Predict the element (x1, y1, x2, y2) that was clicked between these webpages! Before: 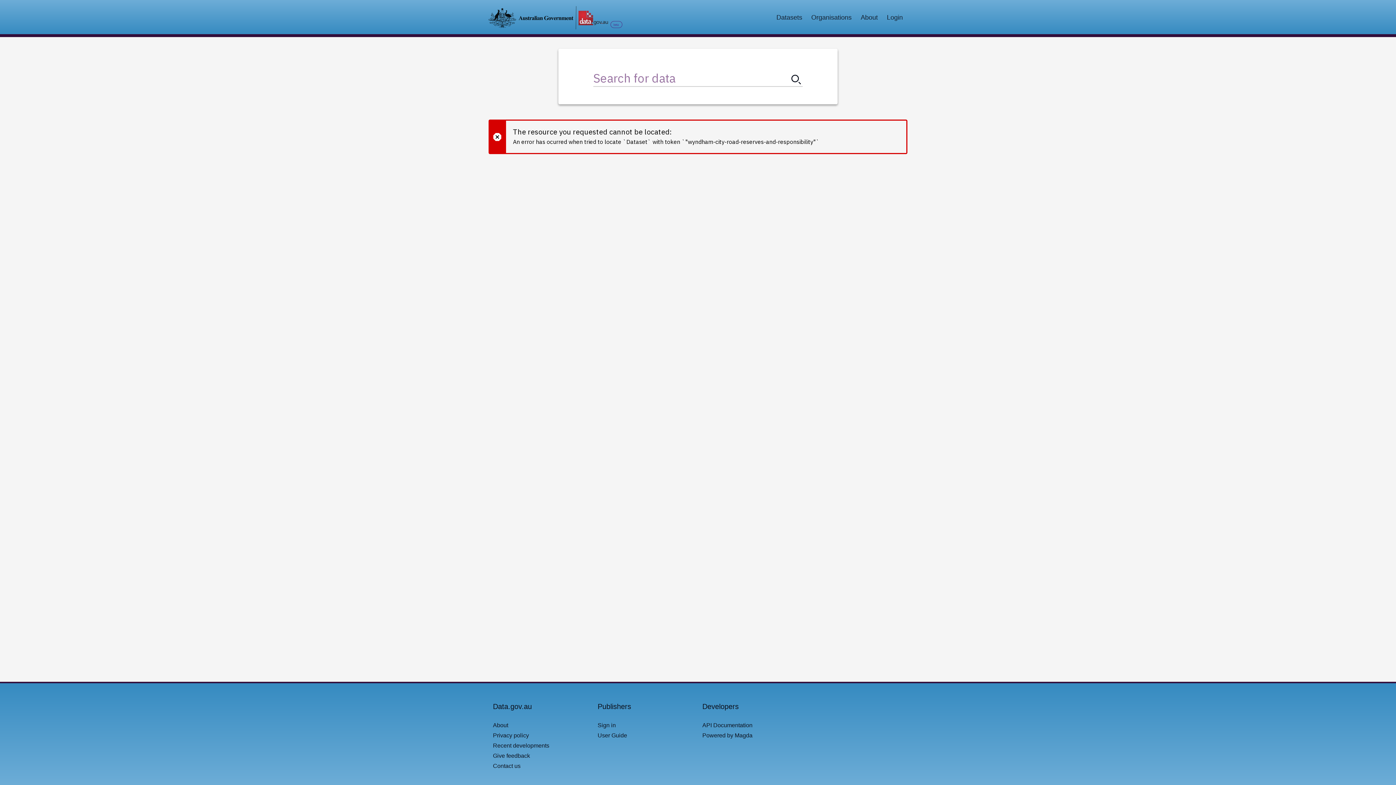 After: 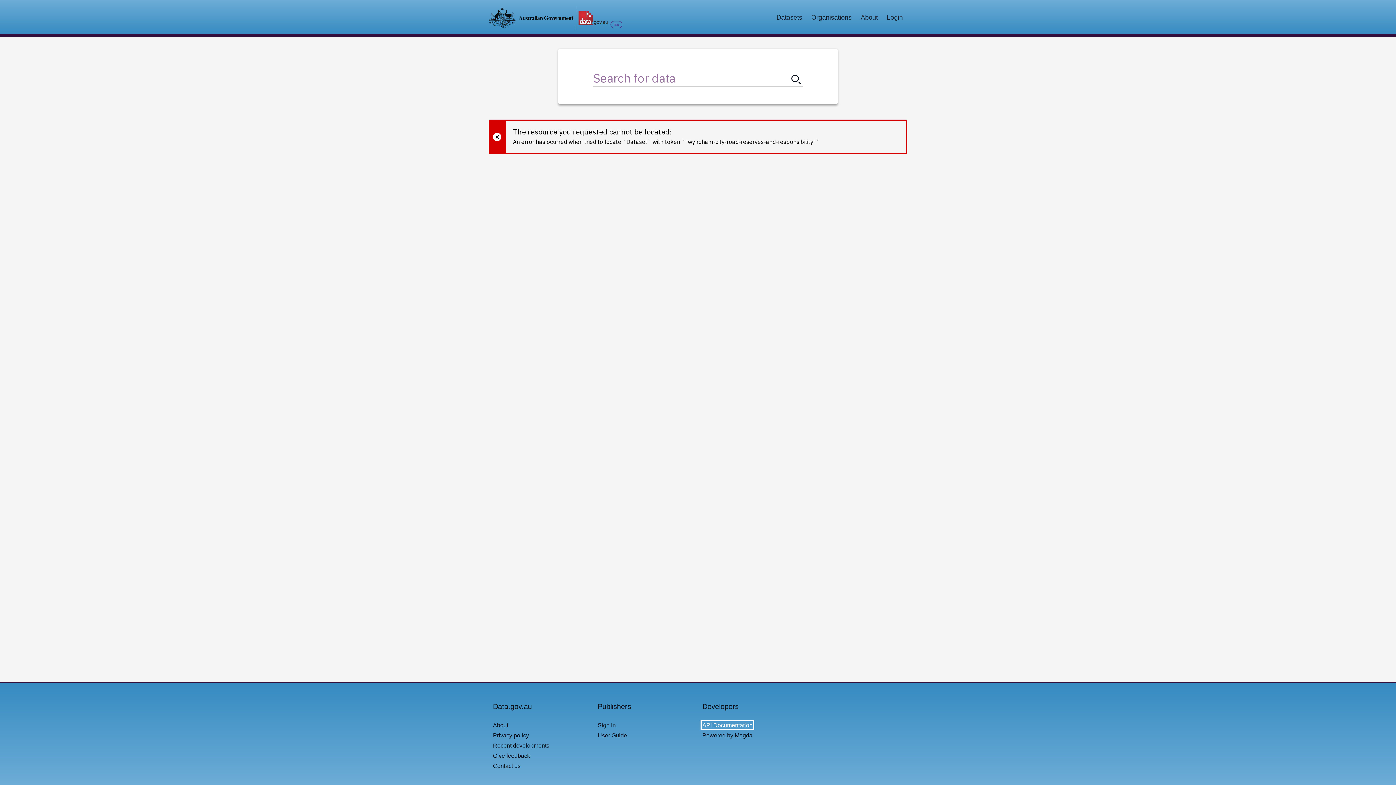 Action: bbox: (702, 722, 752, 728) label: API Documentation